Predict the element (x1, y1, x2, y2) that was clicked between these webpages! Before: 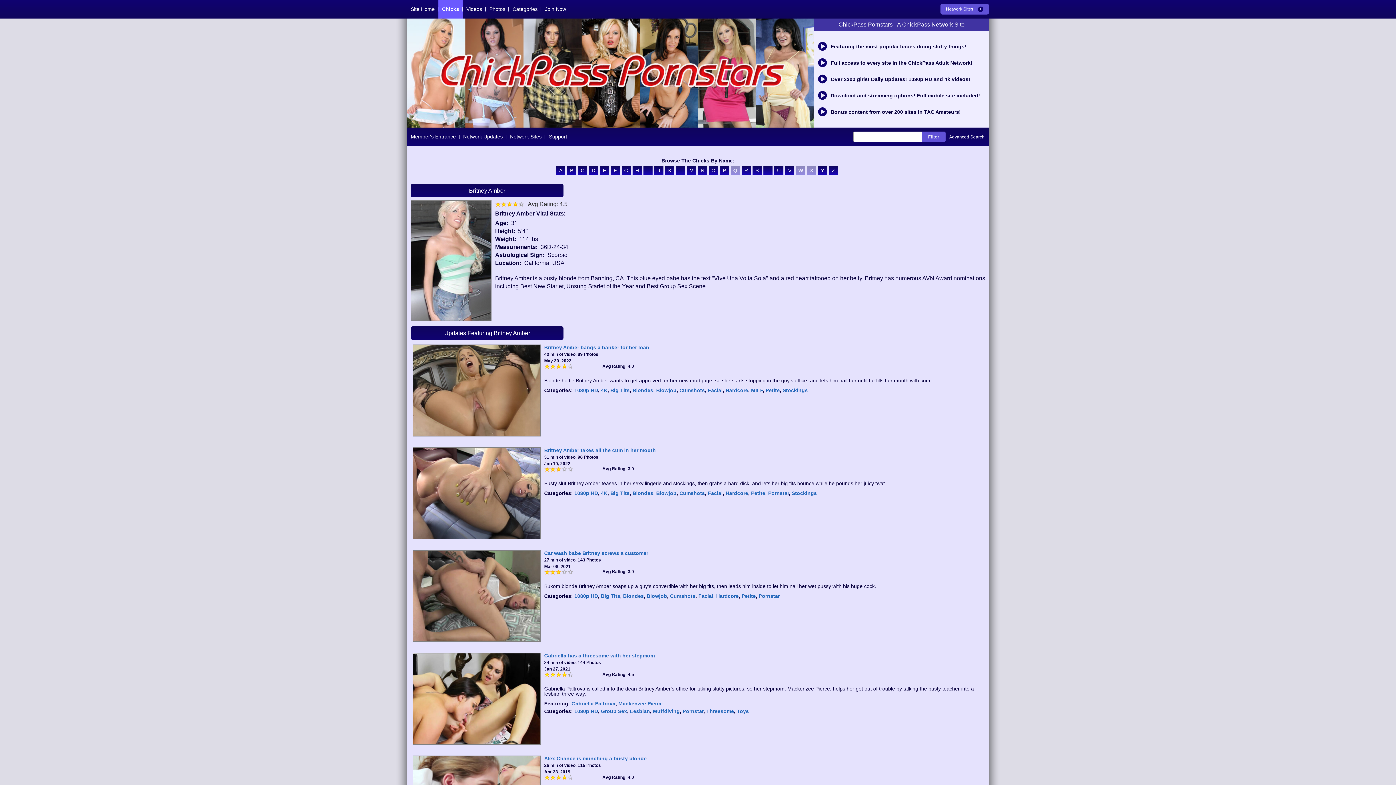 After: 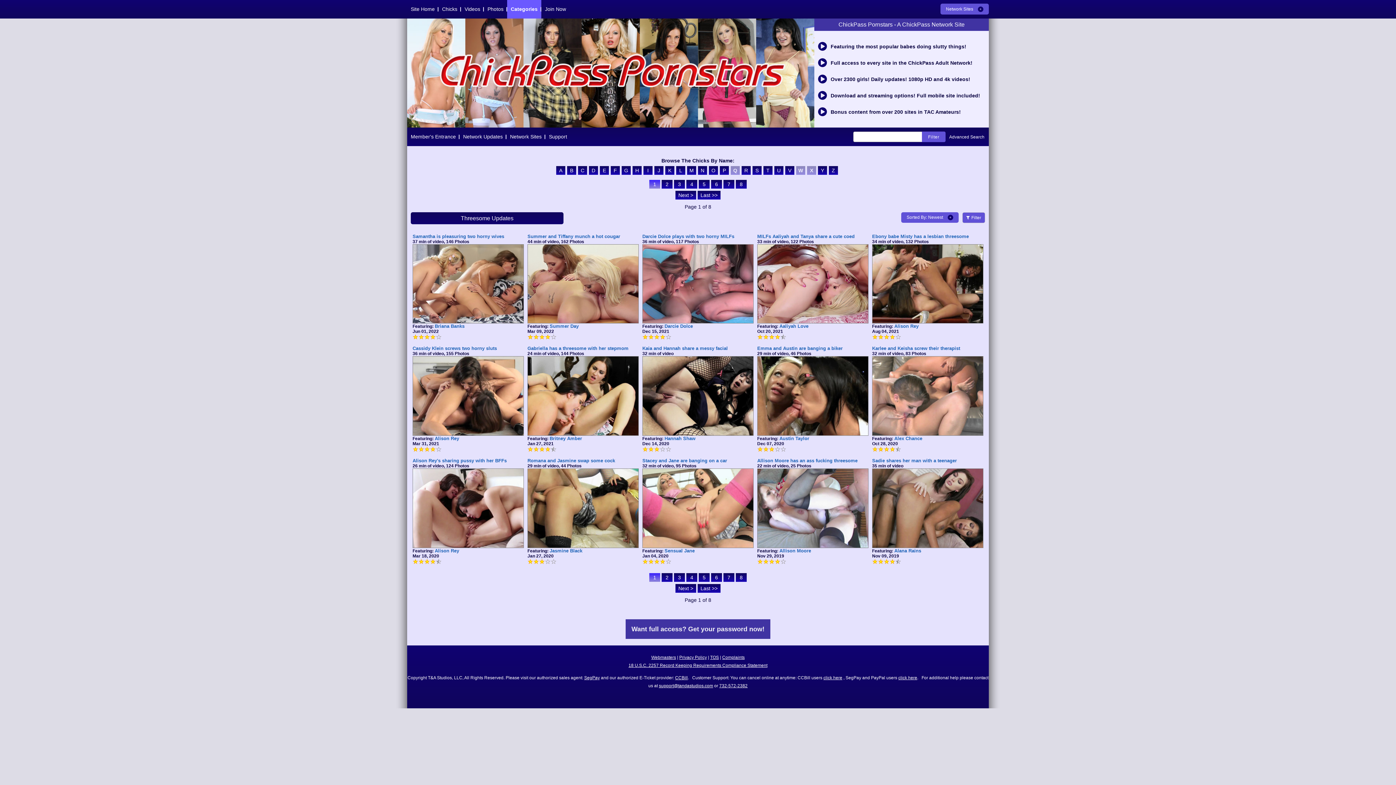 Action: label: Threesome bbox: (706, 708, 734, 714)